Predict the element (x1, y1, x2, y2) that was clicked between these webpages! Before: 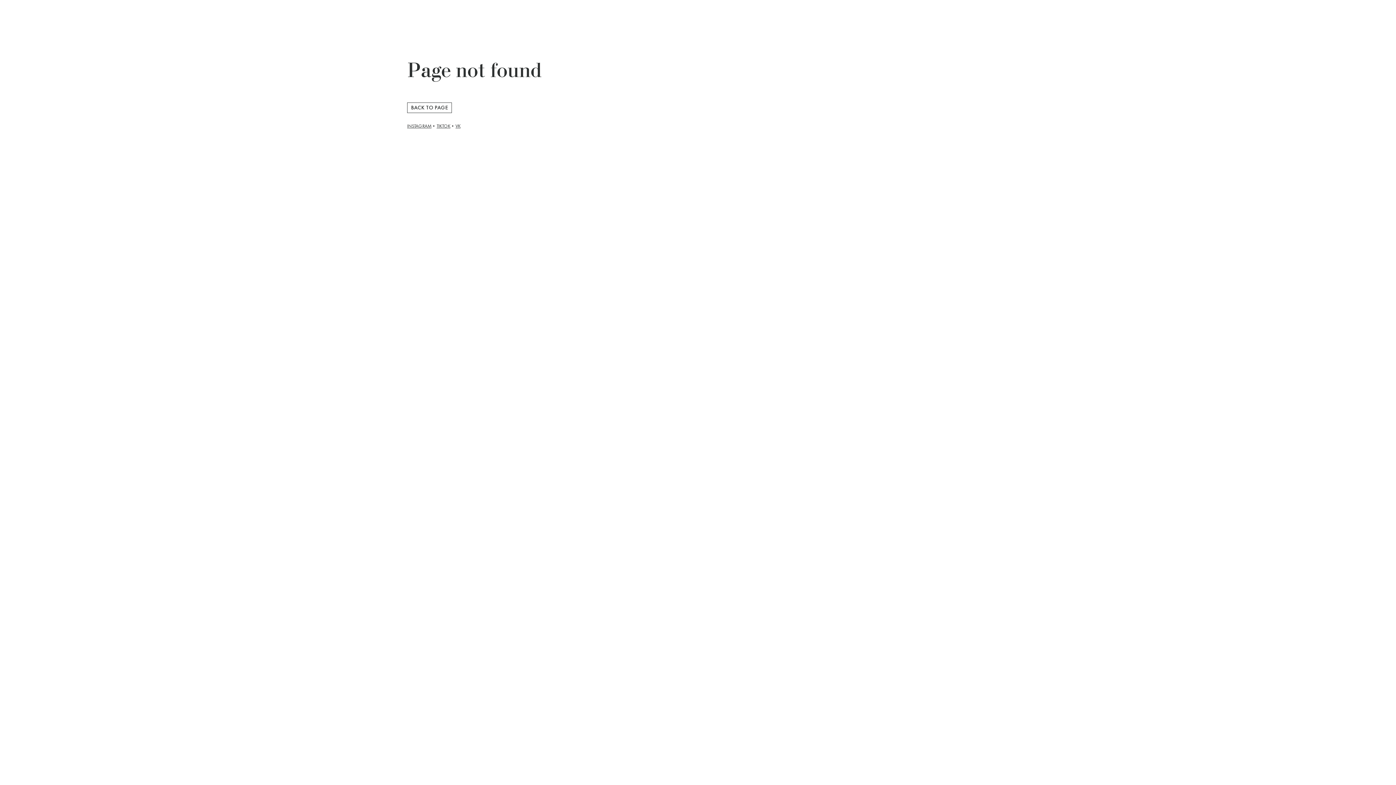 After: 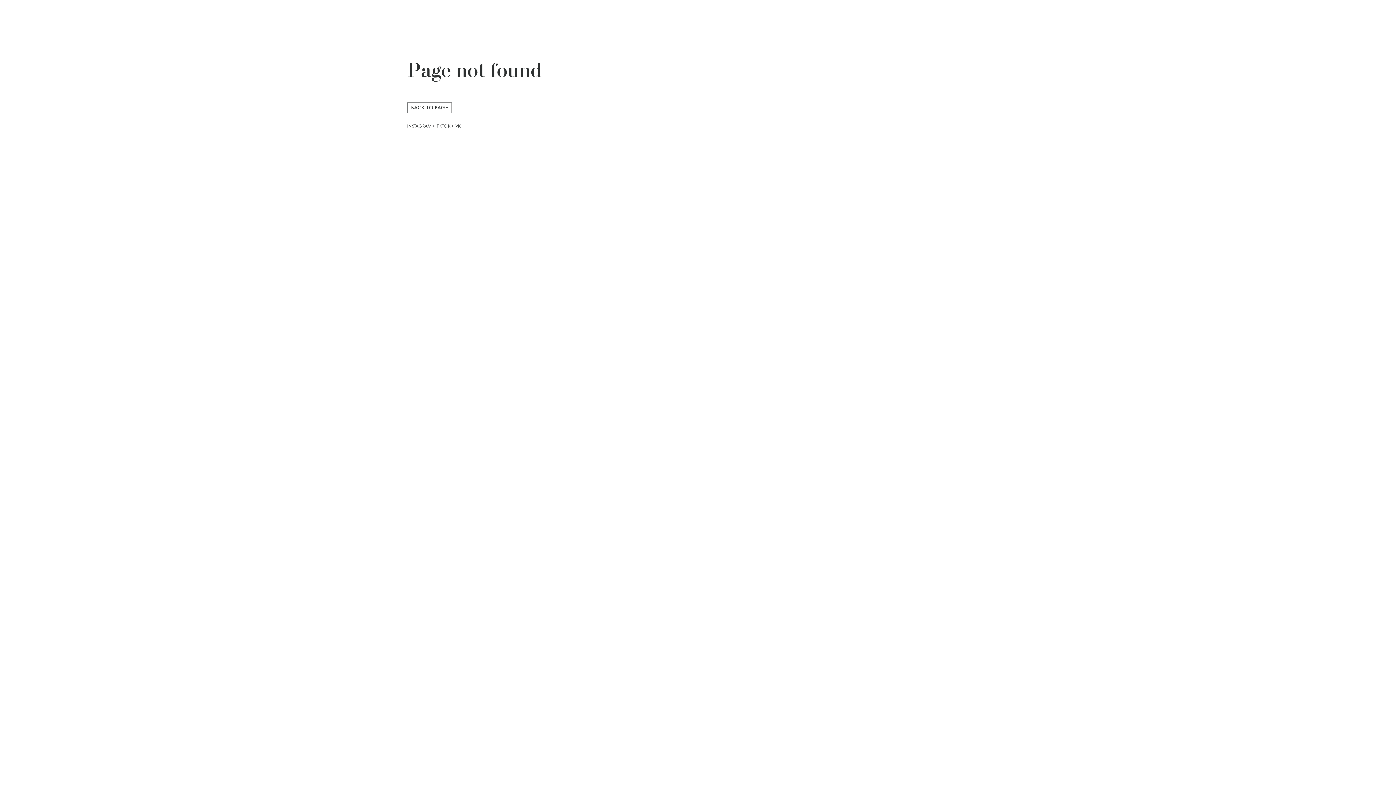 Action: label: VK bbox: (455, 122, 460, 129)